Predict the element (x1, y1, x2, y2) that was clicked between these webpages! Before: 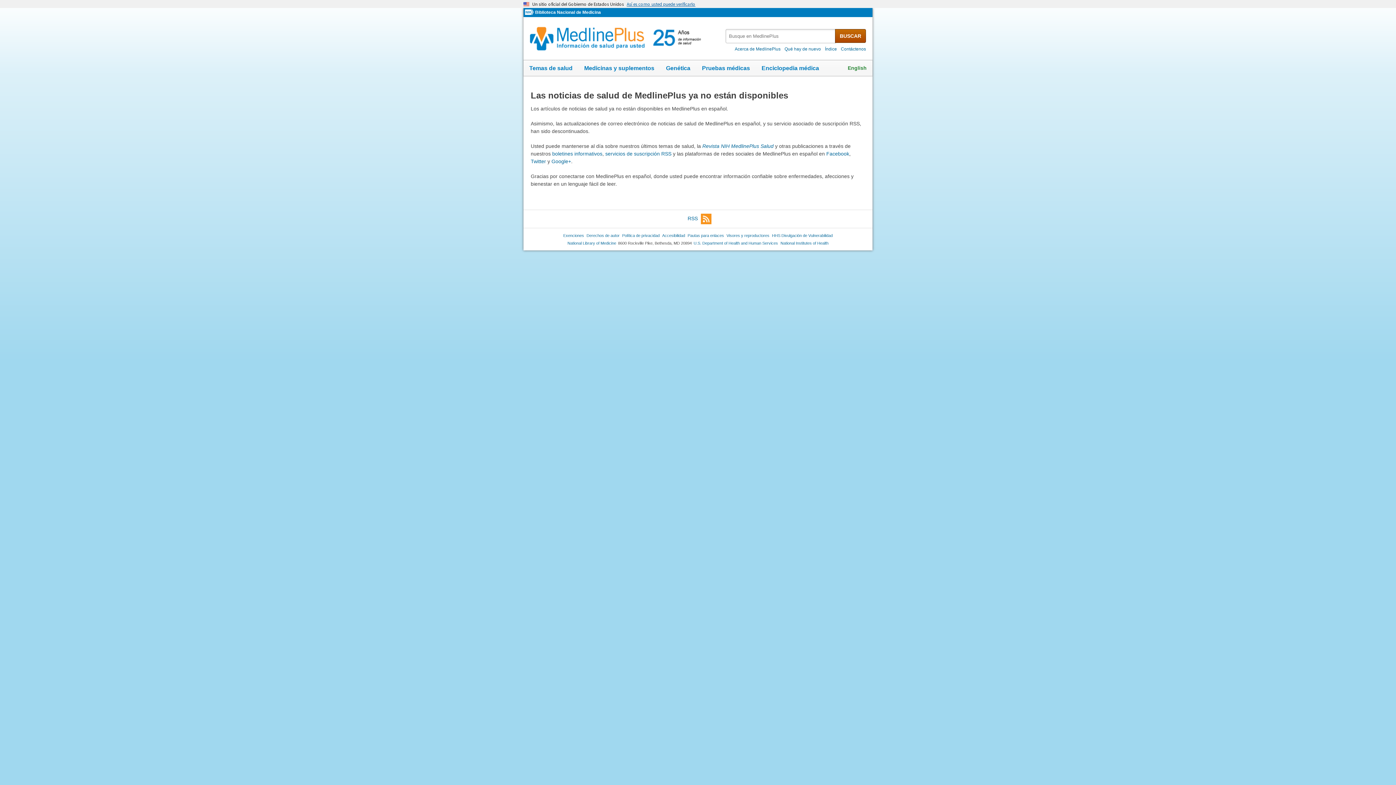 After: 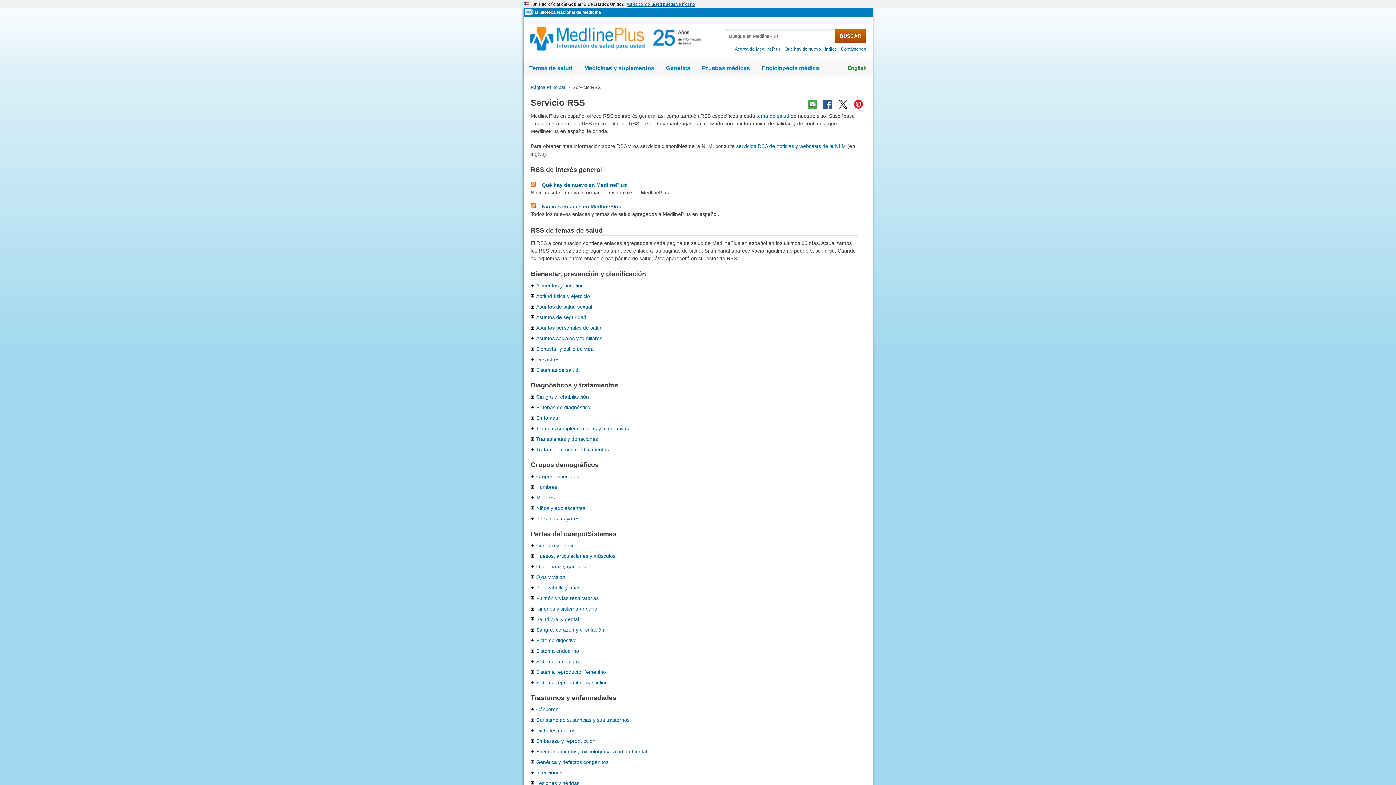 Action: label: RSS bbox: (687, 213, 711, 224)